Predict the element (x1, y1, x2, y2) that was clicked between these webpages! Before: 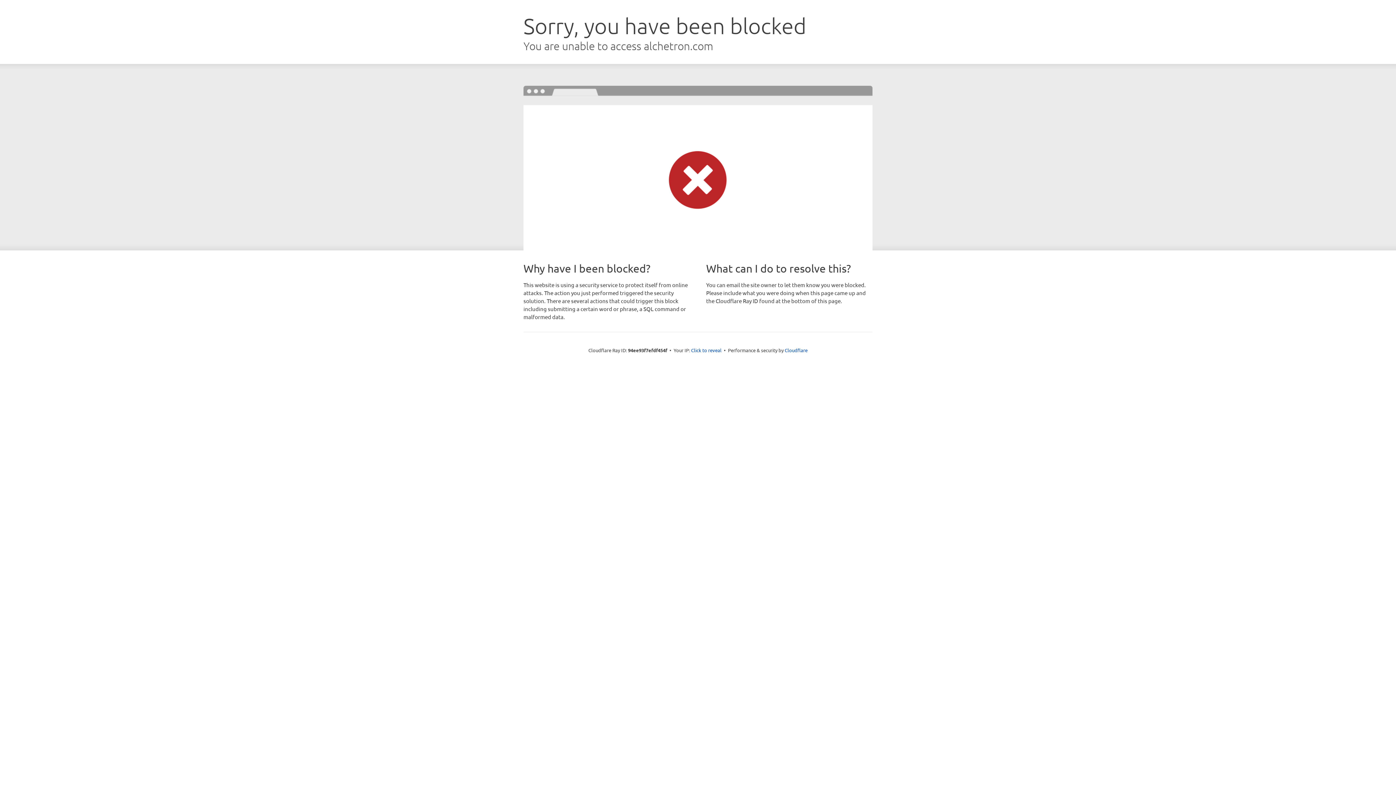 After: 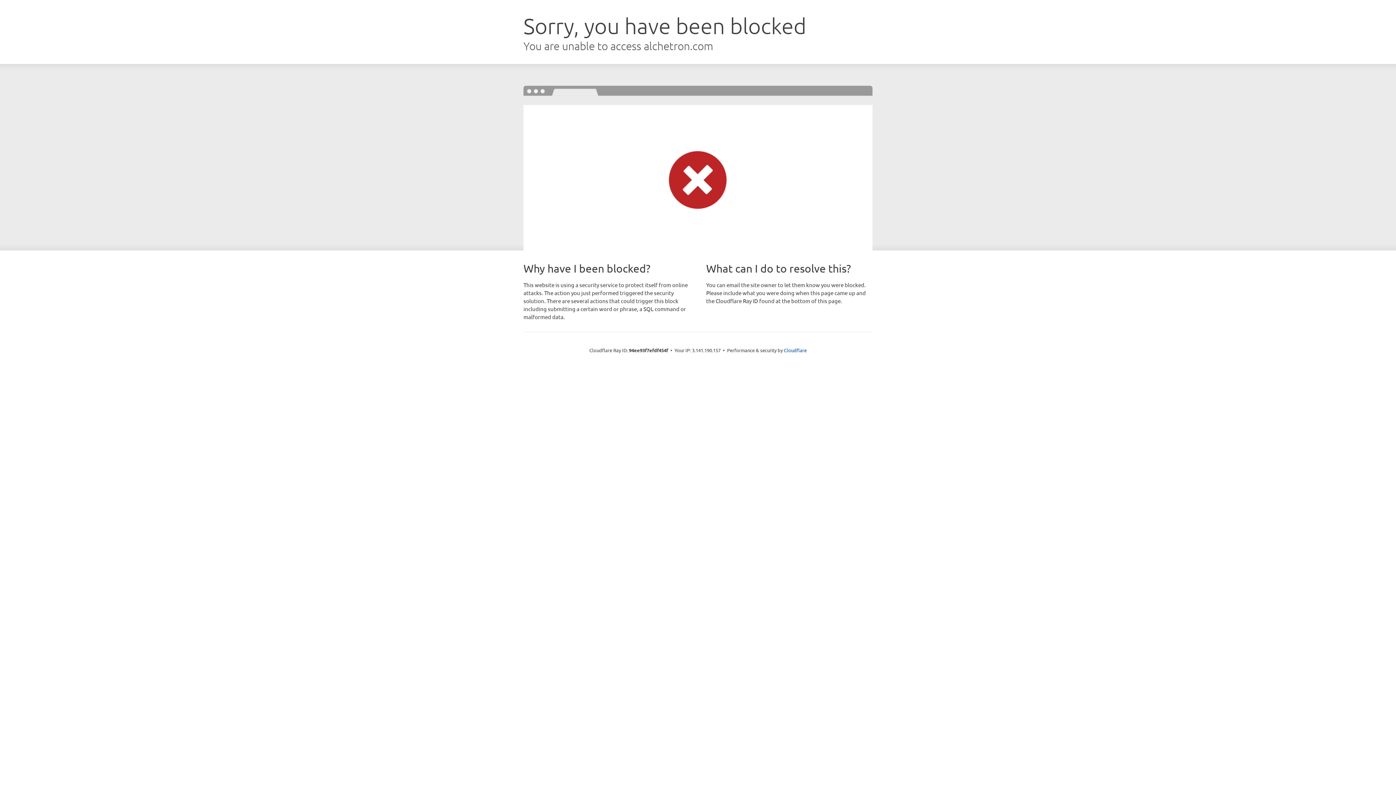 Action: label: Click to reveal bbox: (691, 346, 721, 353)